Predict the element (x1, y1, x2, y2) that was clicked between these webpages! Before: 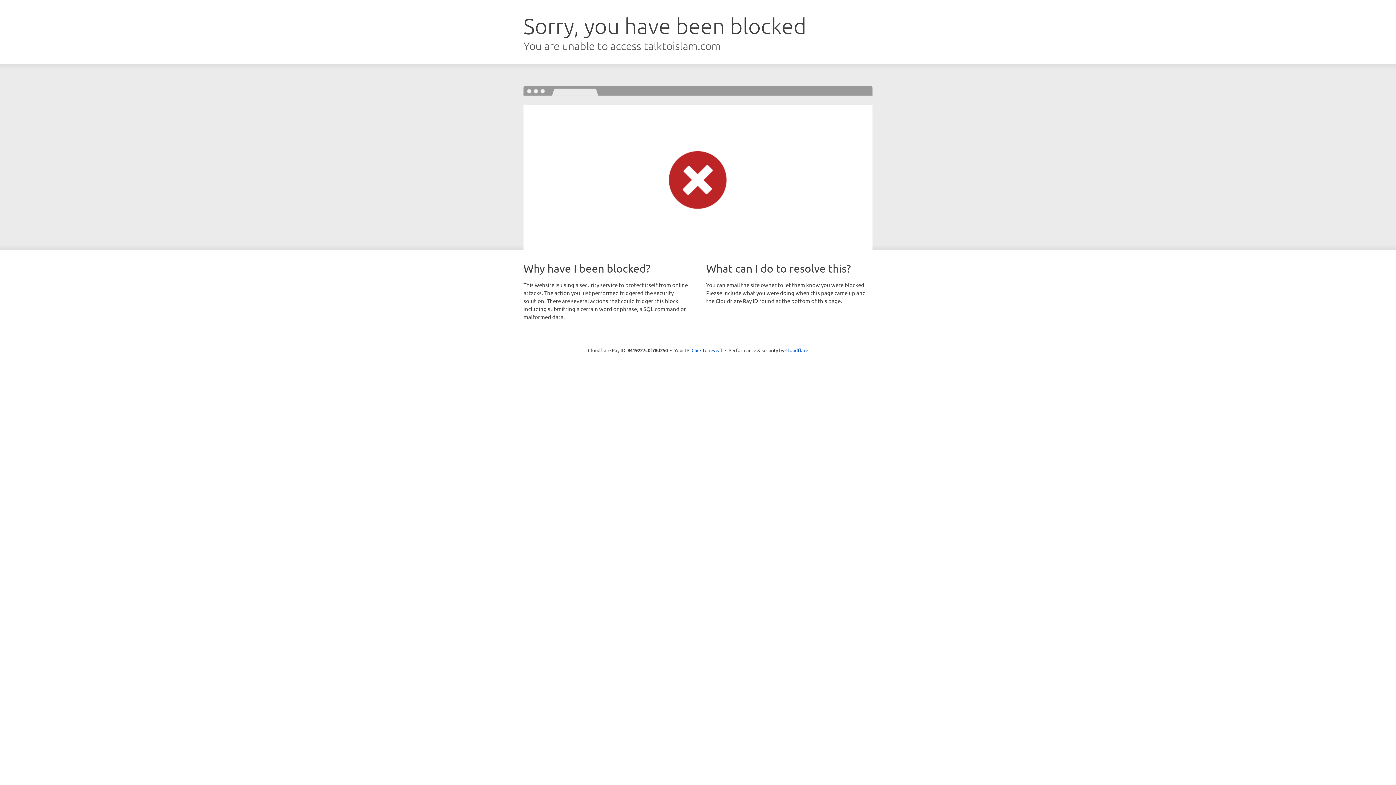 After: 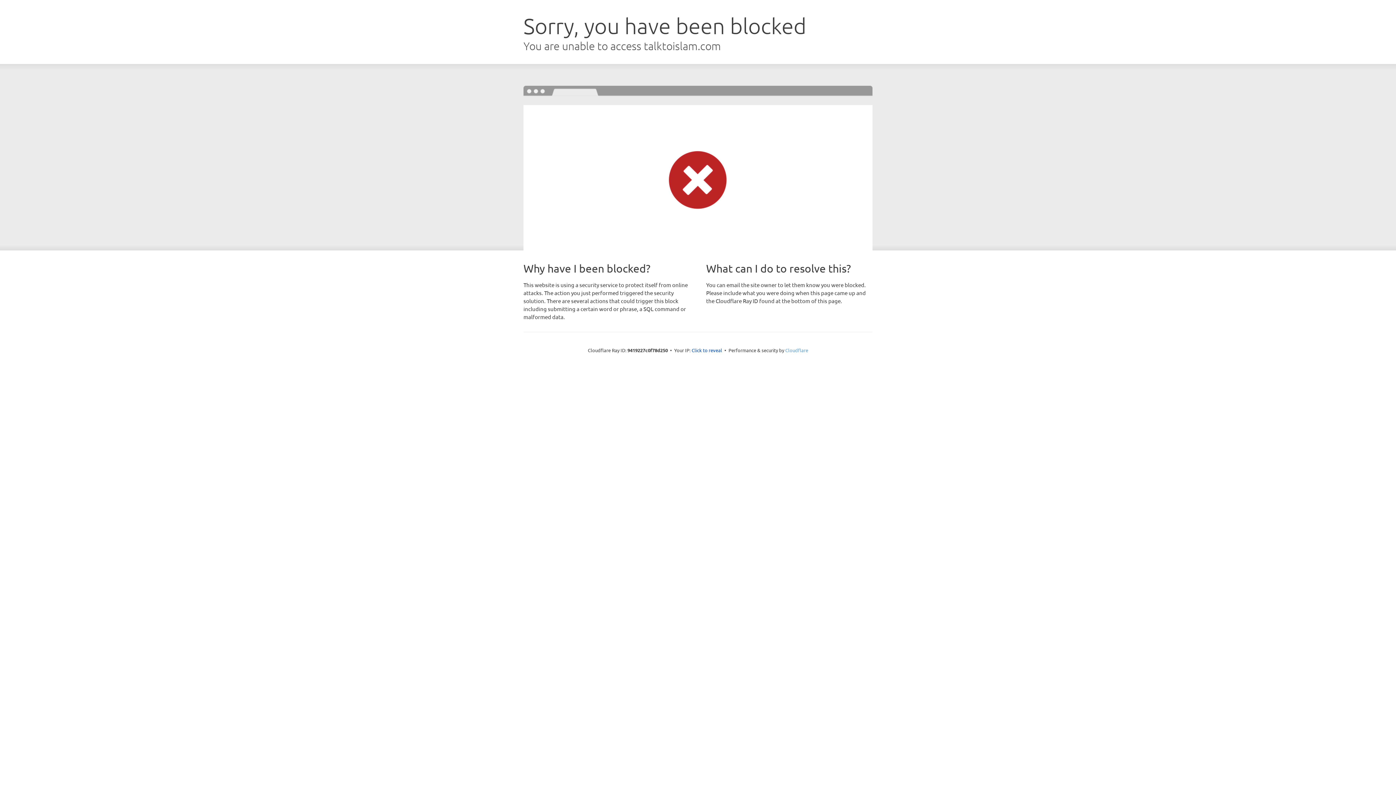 Action: label: Cloudflare bbox: (785, 347, 808, 353)